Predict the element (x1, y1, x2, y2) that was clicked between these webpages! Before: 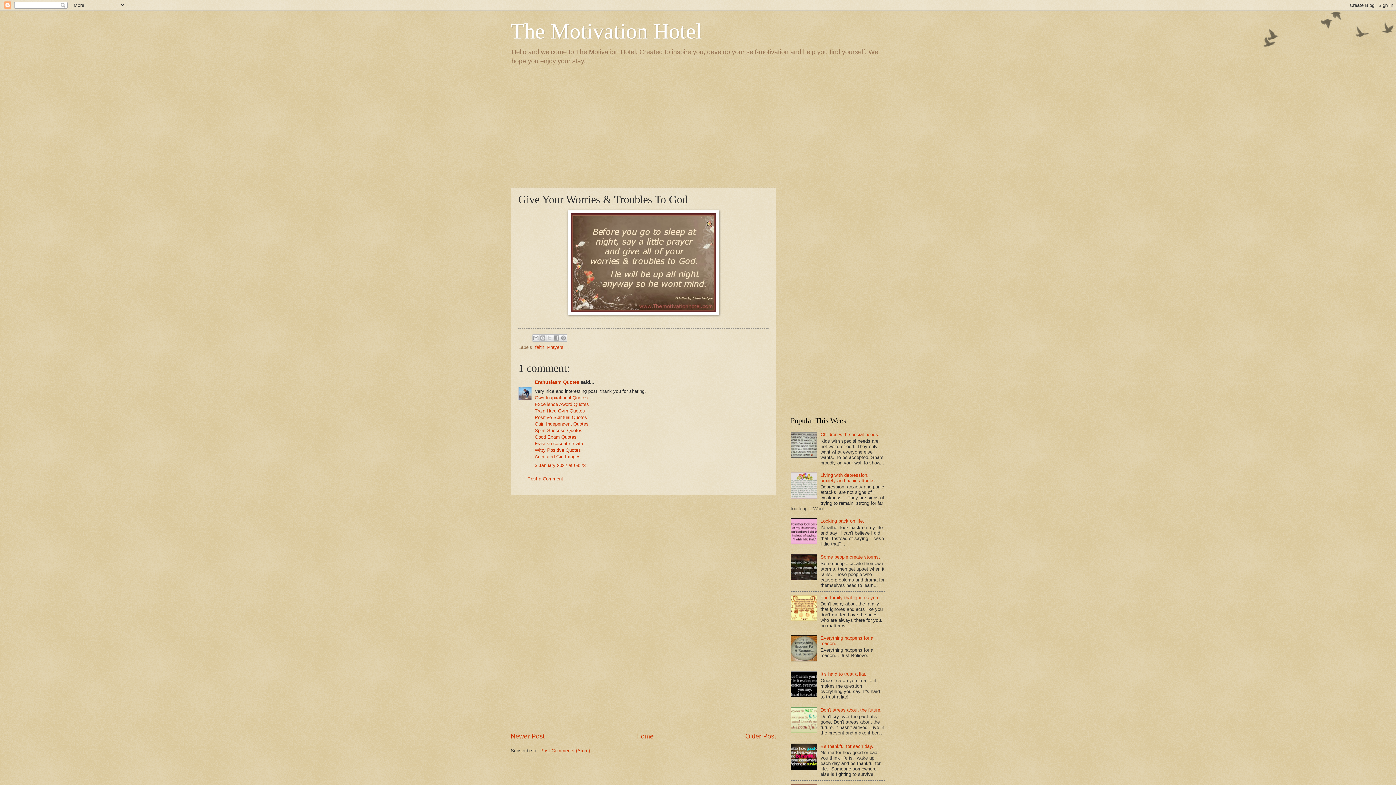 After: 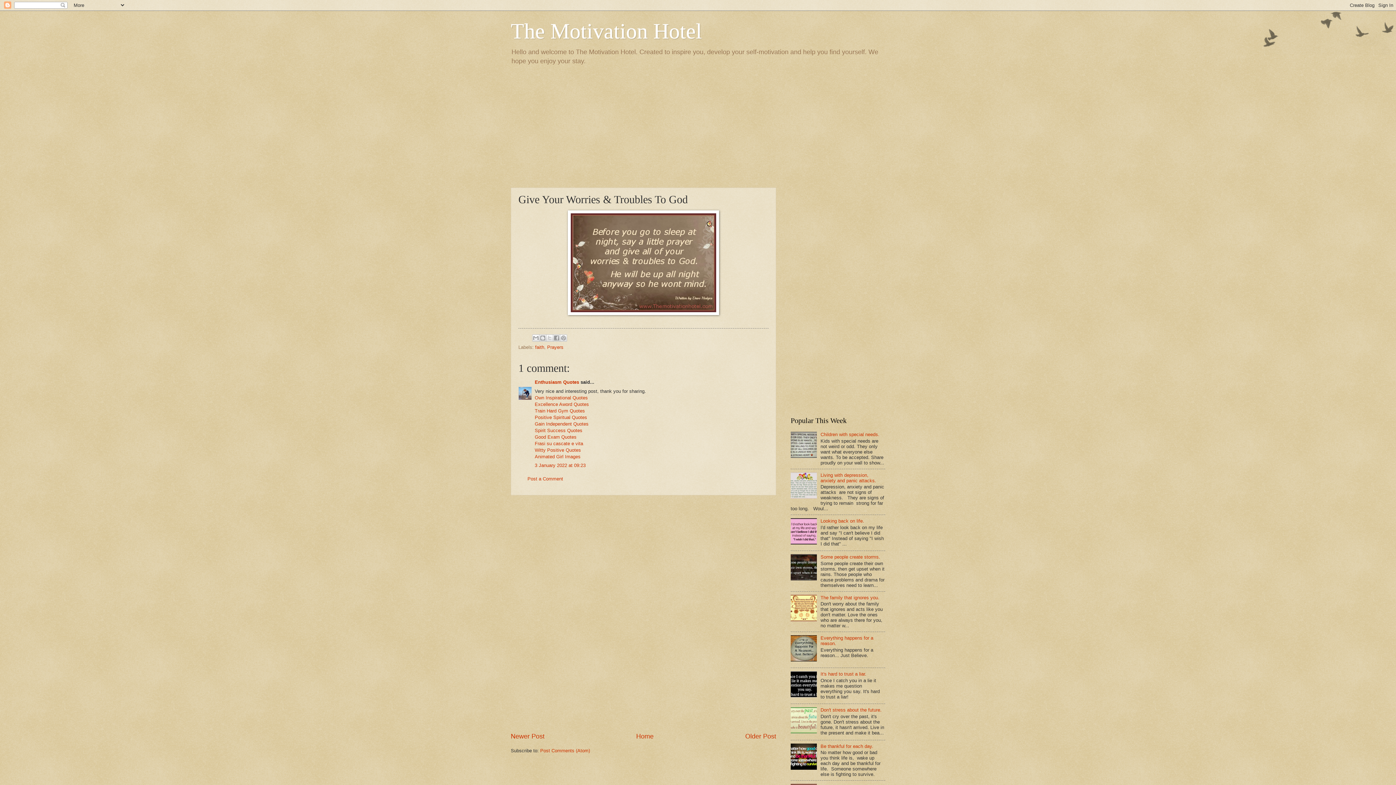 Action: bbox: (790, 453, 818, 459)